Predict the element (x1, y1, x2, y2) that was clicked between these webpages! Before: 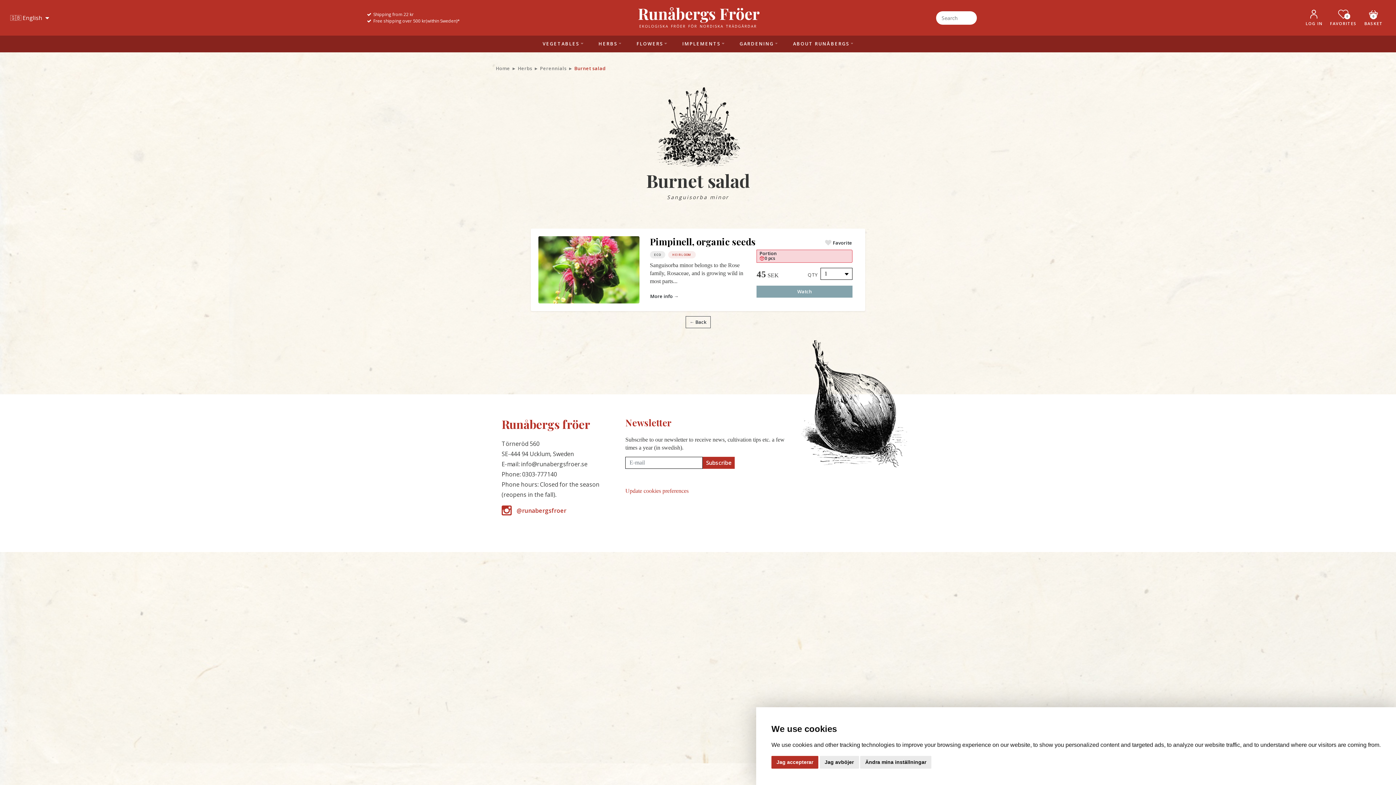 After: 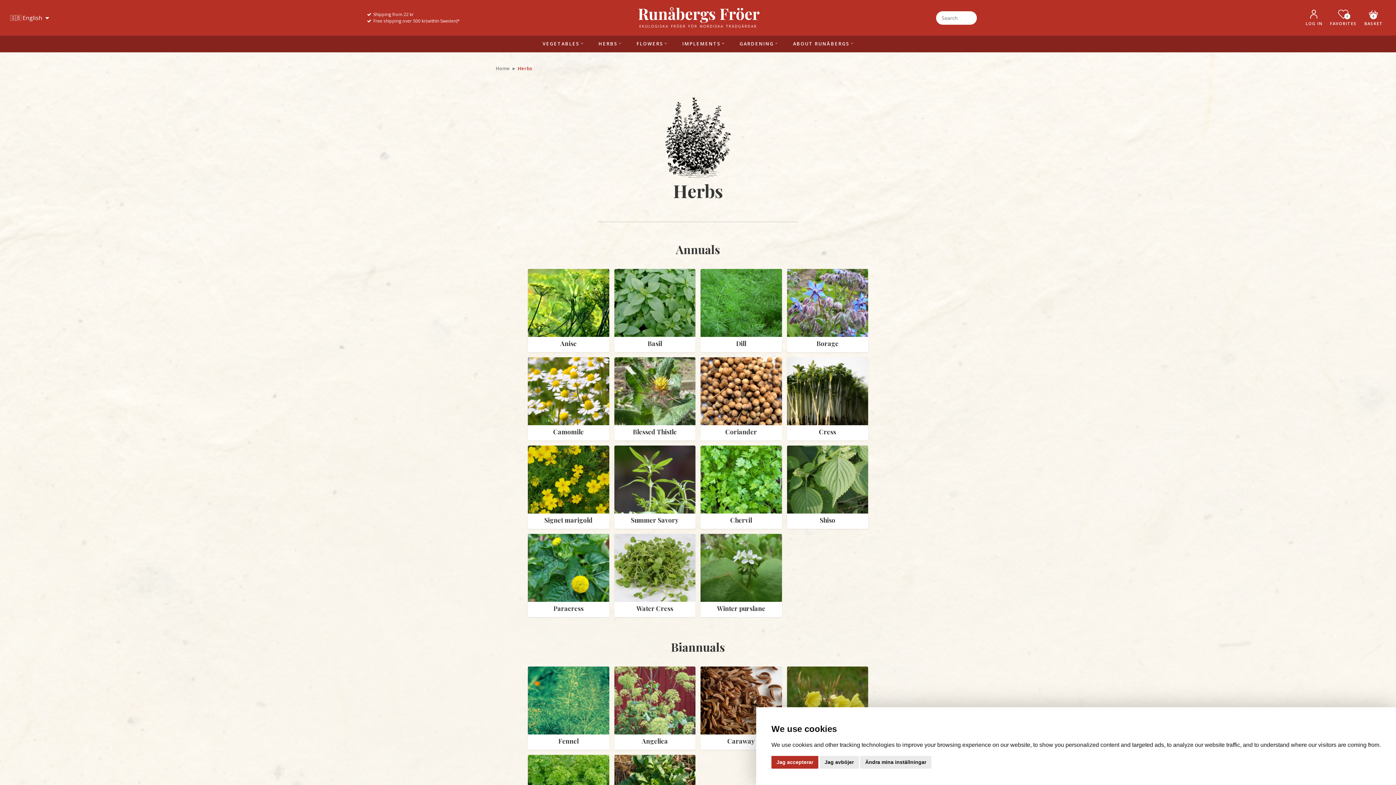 Action: bbox: (591, 35, 629, 52) label: HERBS